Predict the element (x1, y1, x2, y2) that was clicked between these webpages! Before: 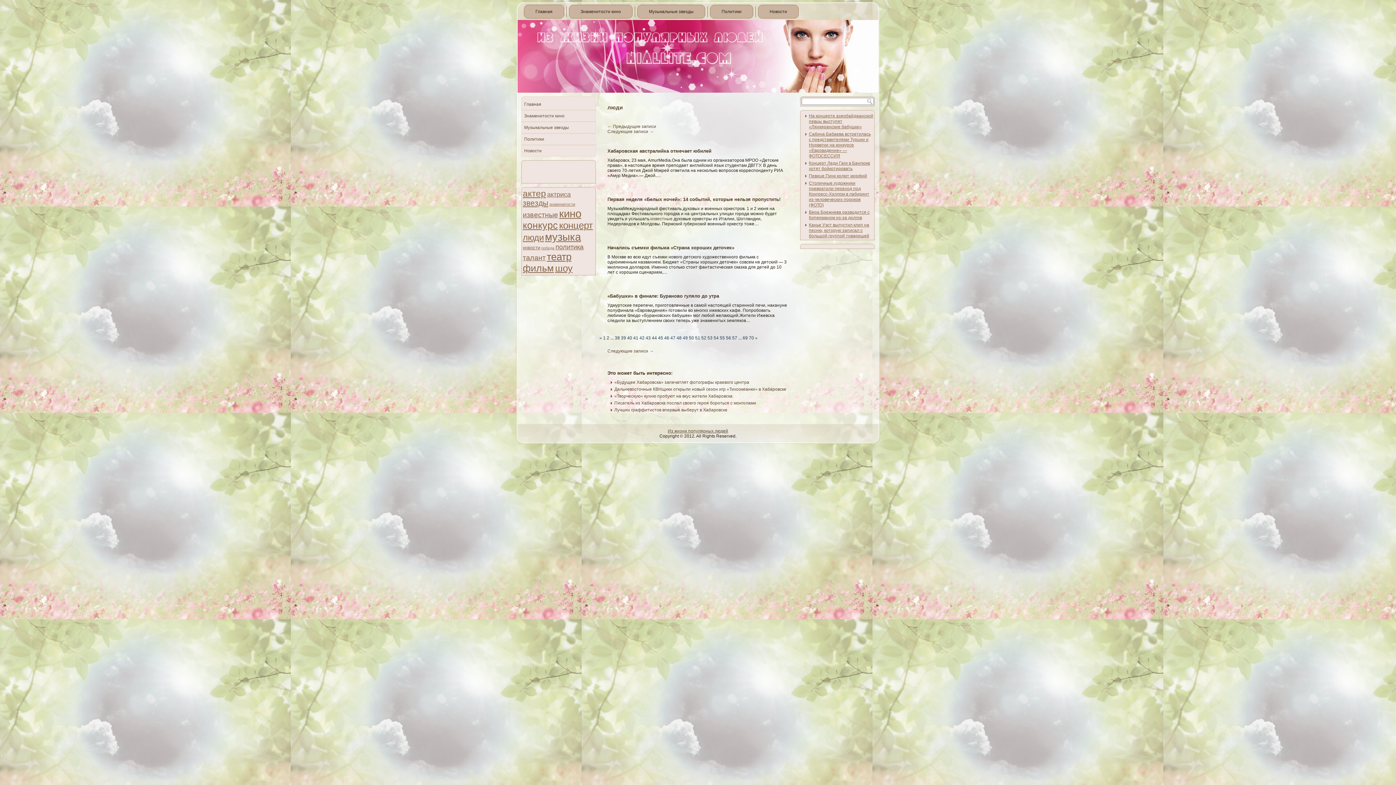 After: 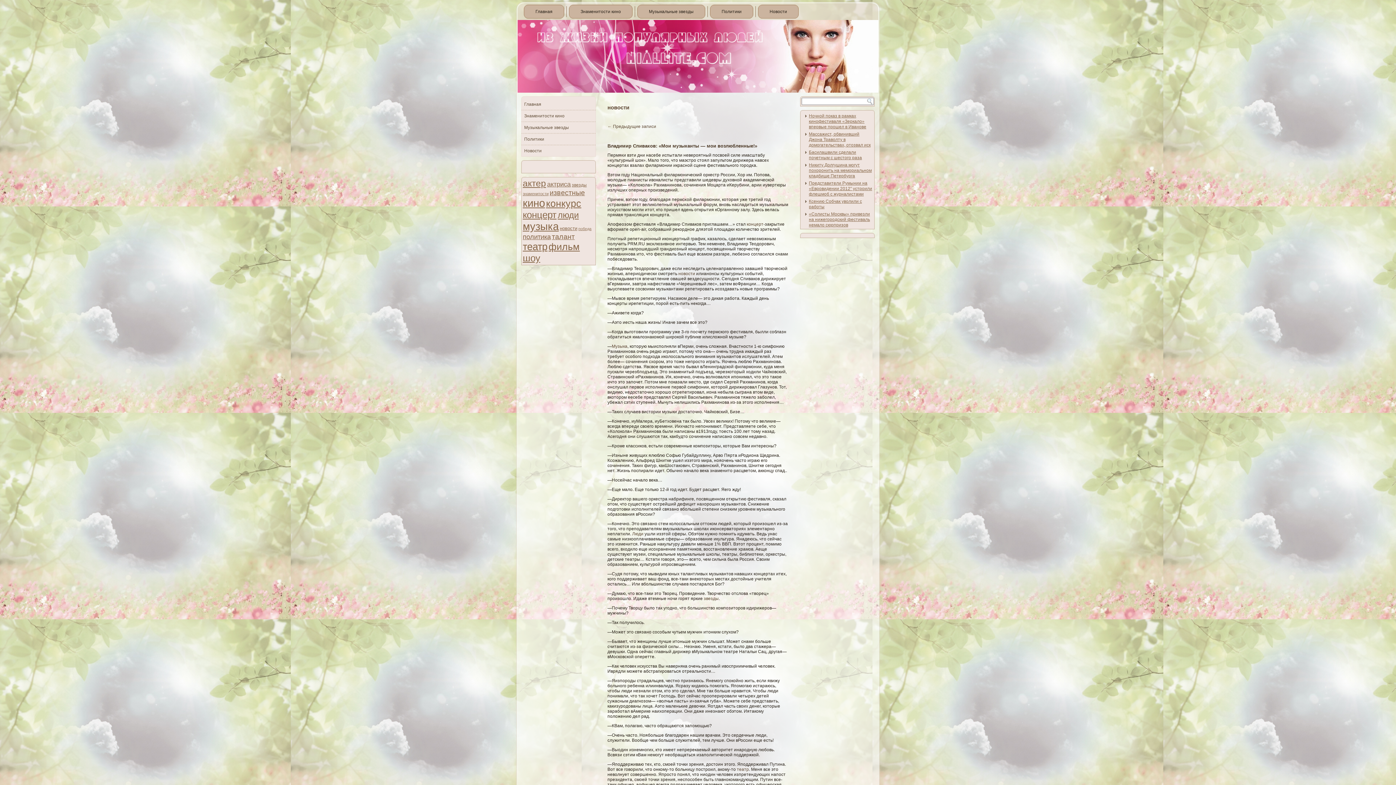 Action: bbox: (521, 145, 595, 156) label: Новости